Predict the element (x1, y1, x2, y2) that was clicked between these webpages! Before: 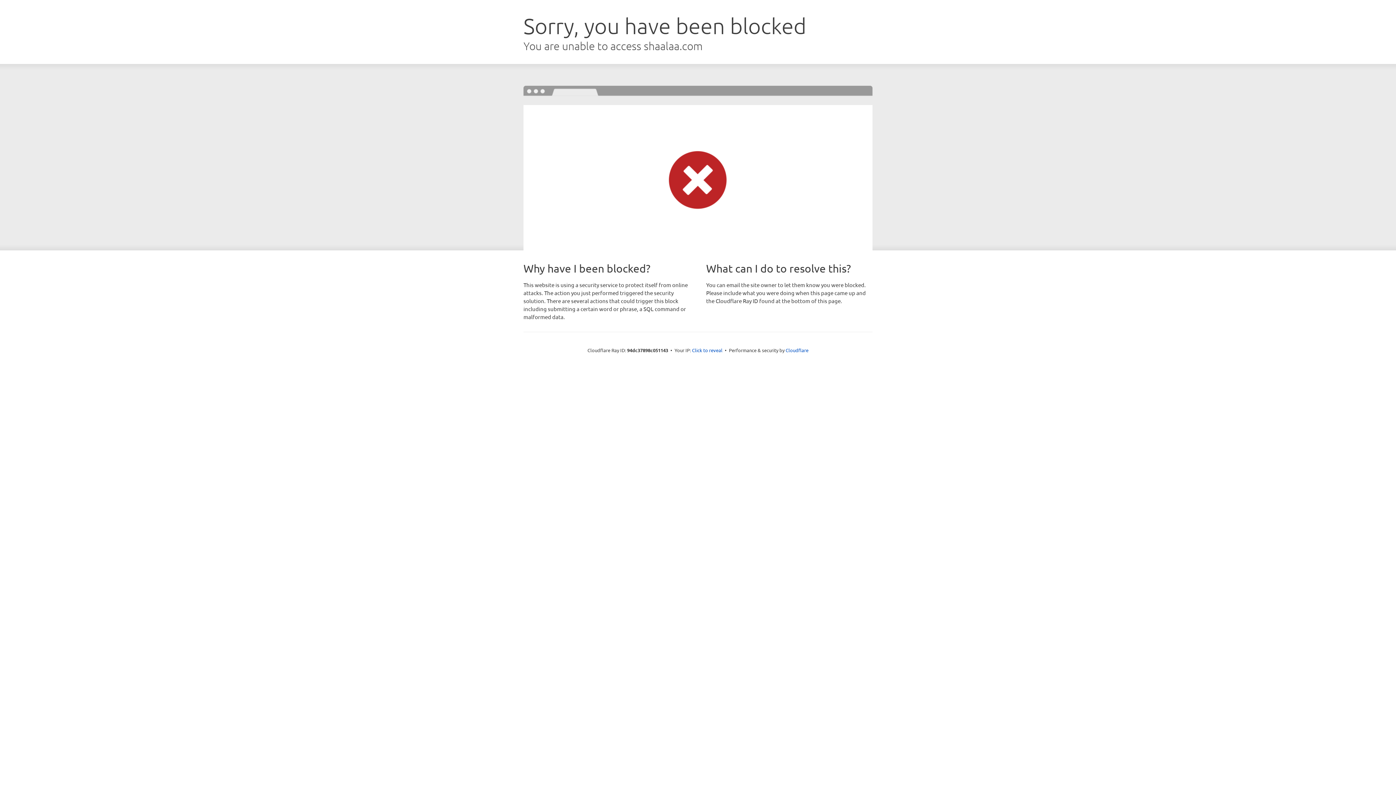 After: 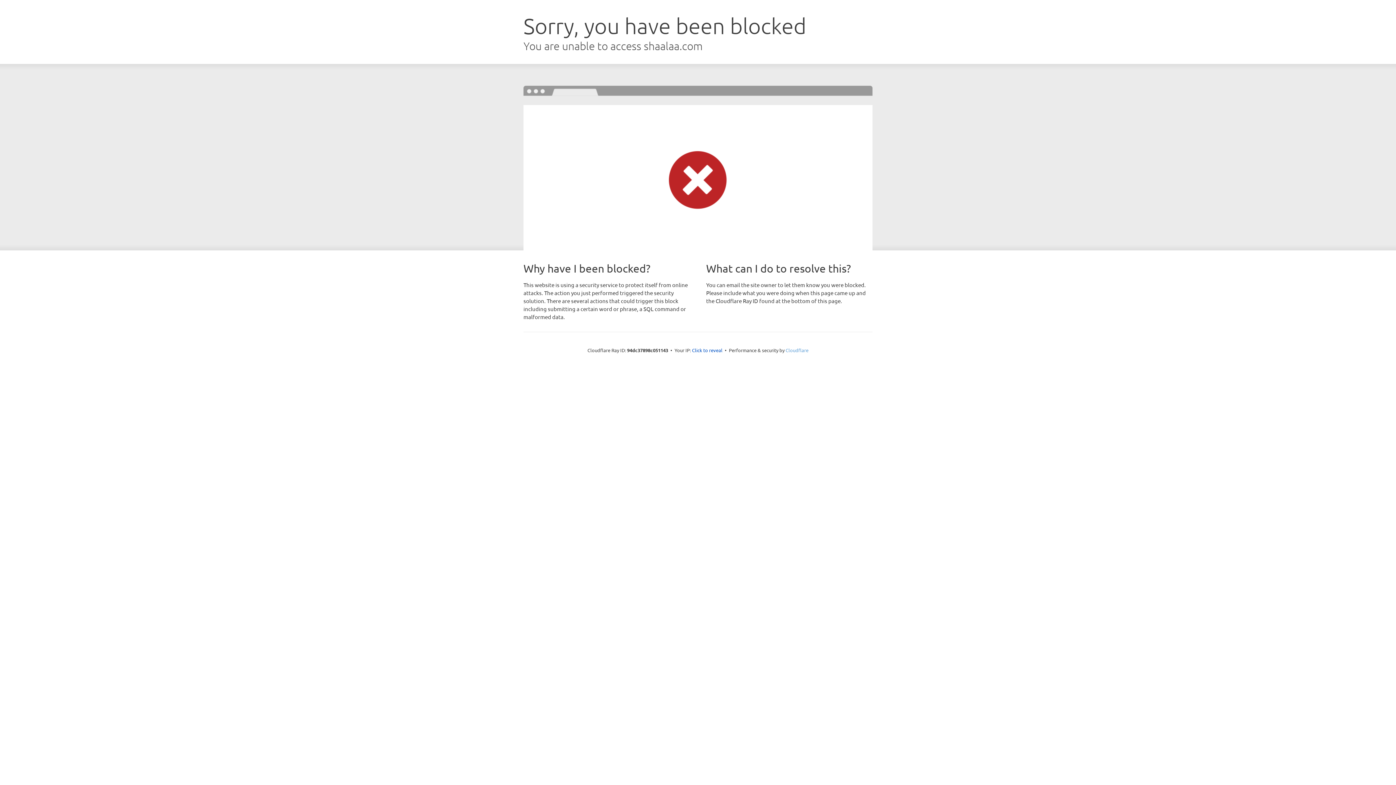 Action: label: Cloudflare bbox: (785, 347, 808, 353)